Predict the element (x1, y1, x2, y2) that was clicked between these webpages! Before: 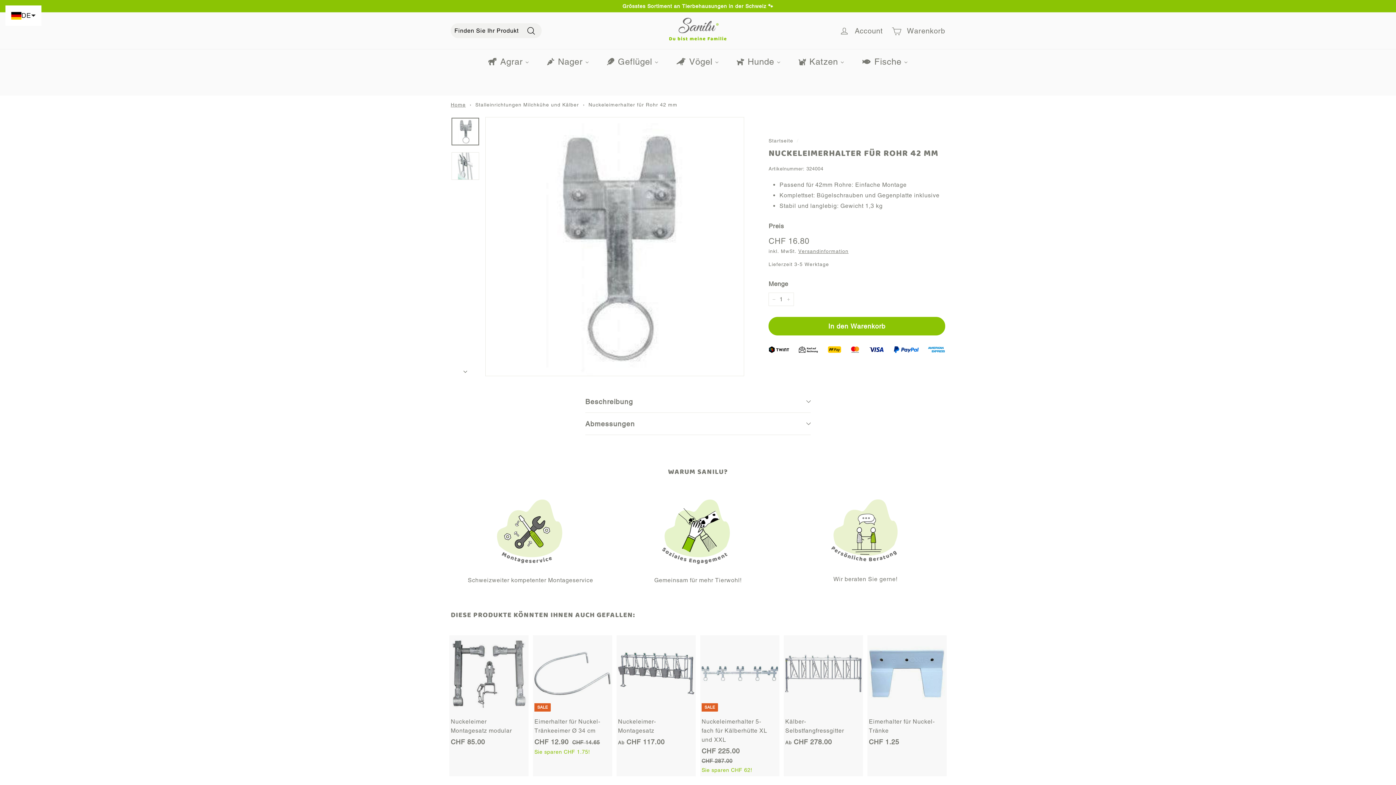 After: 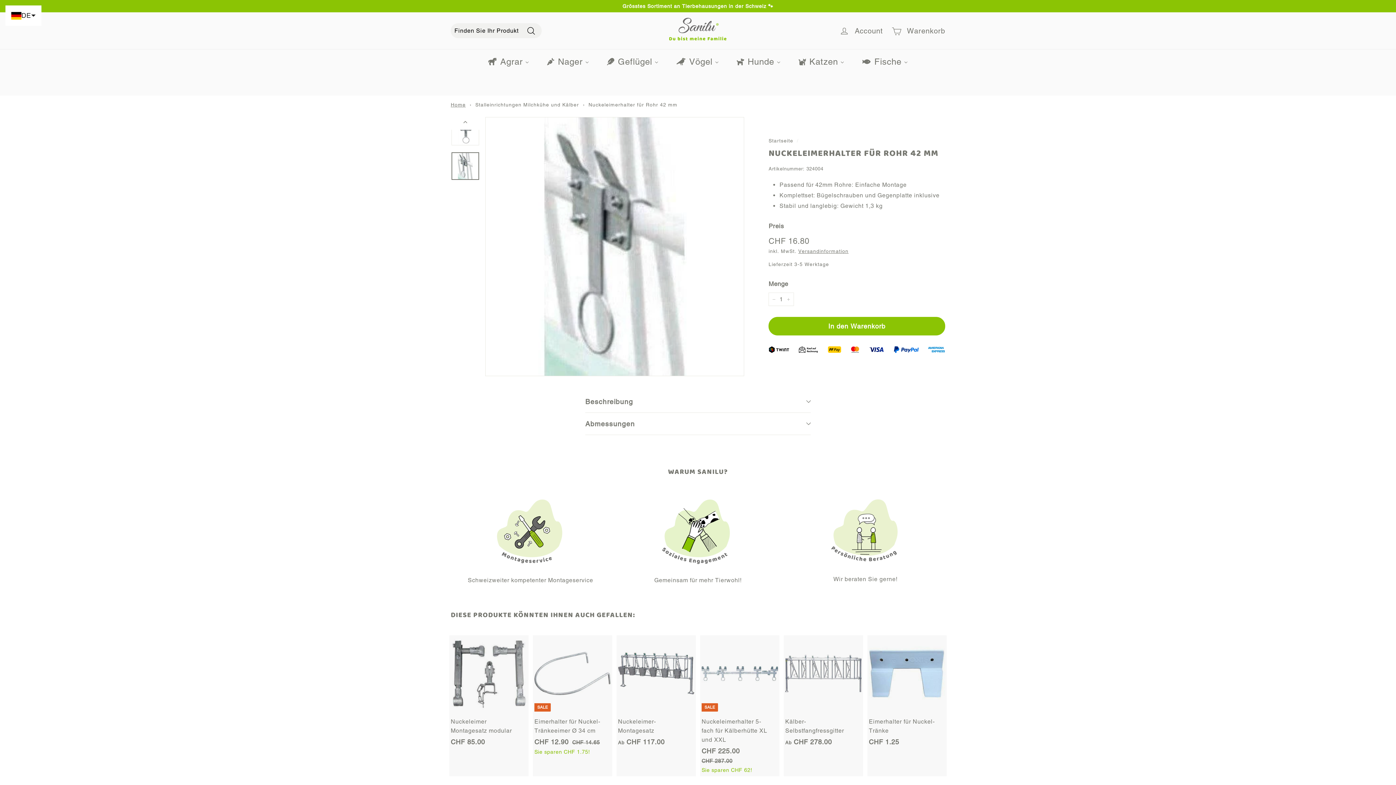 Action: label: Vorwärts bbox: (450, 363, 480, 376)